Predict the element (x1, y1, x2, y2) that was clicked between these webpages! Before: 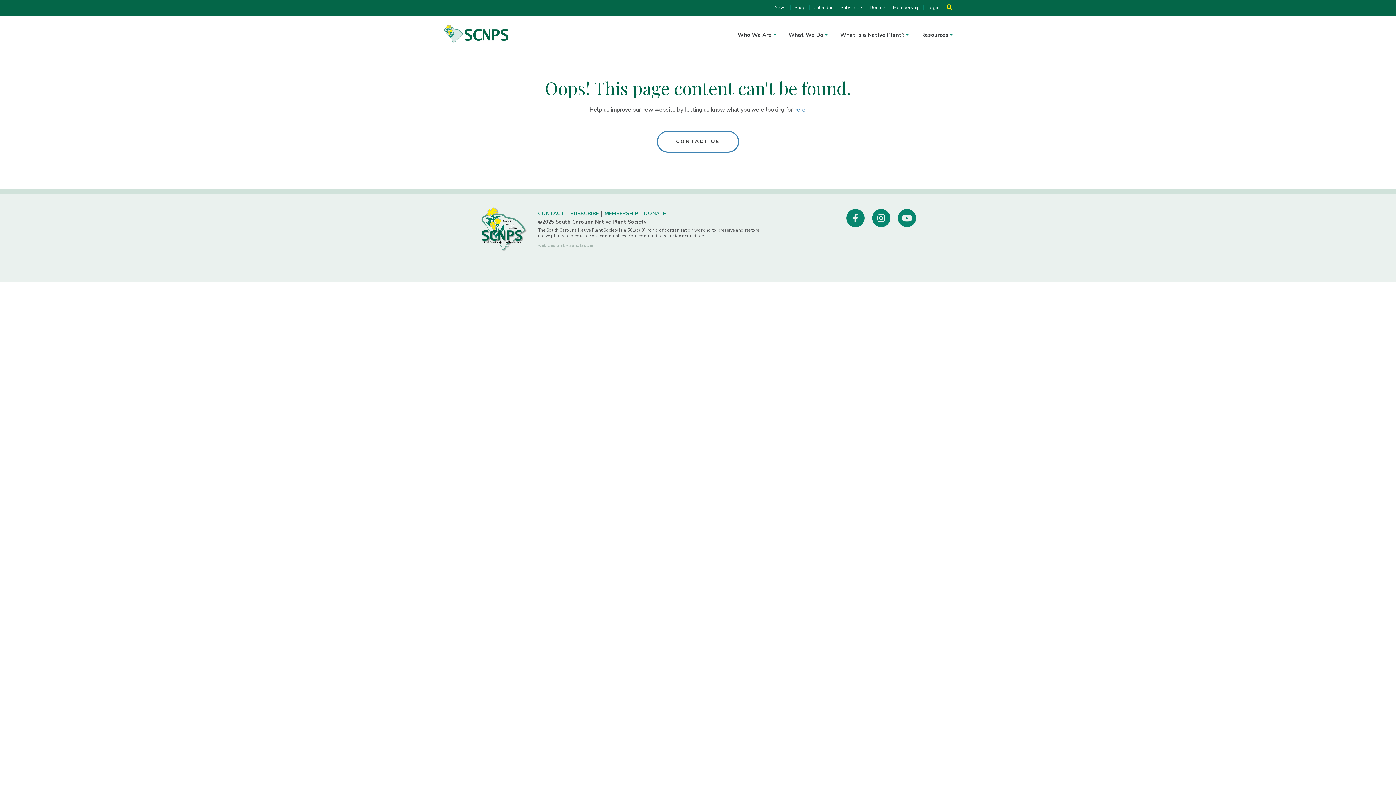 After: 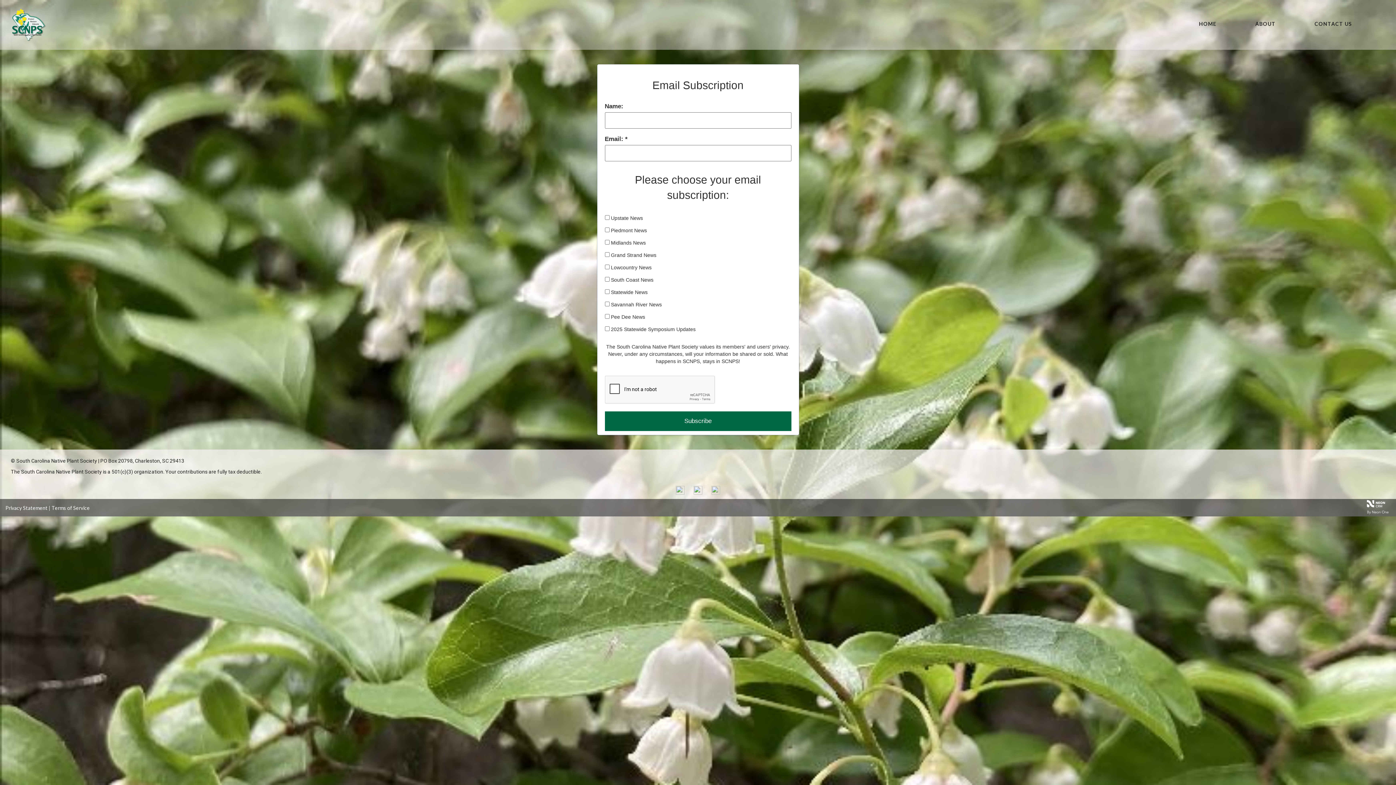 Action: label: SUBSCRIBE bbox: (570, 210, 598, 217)